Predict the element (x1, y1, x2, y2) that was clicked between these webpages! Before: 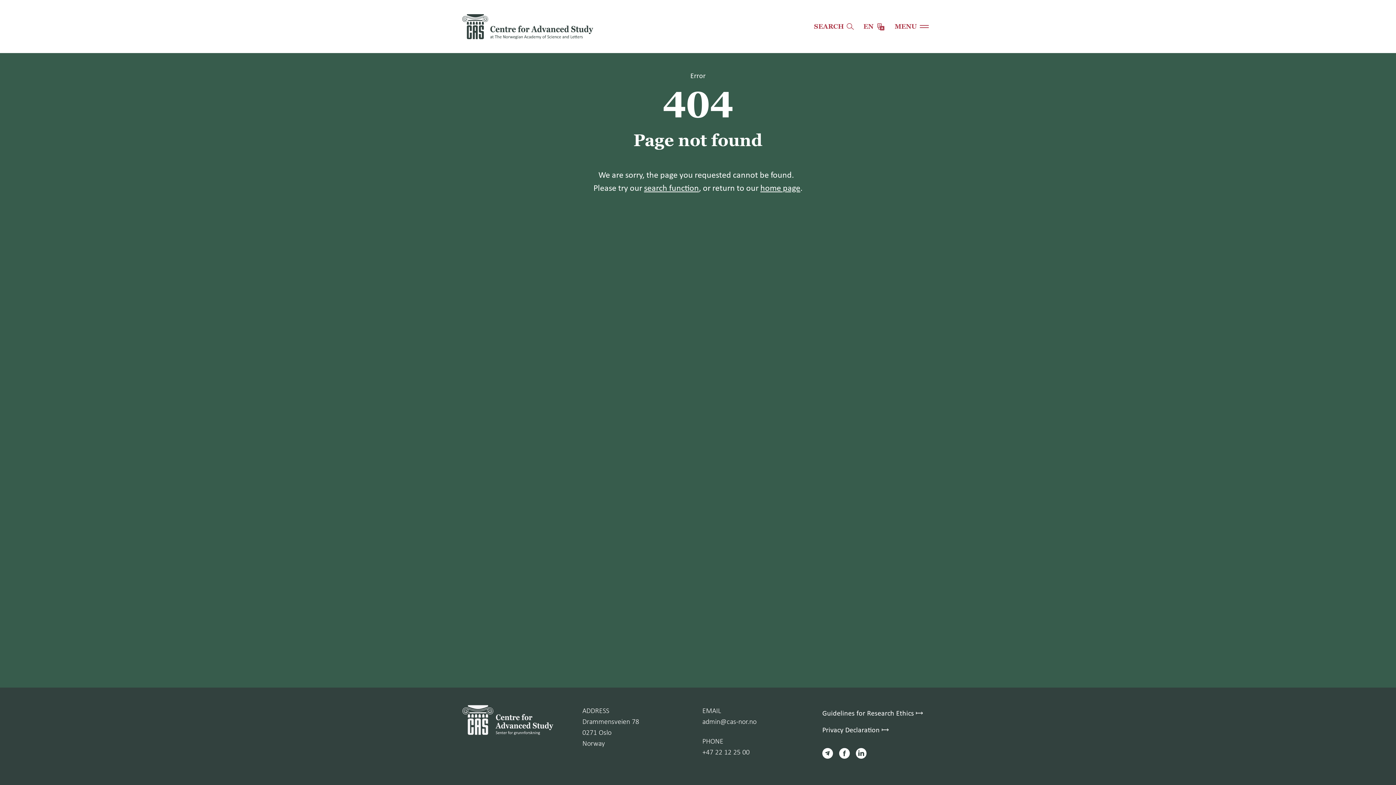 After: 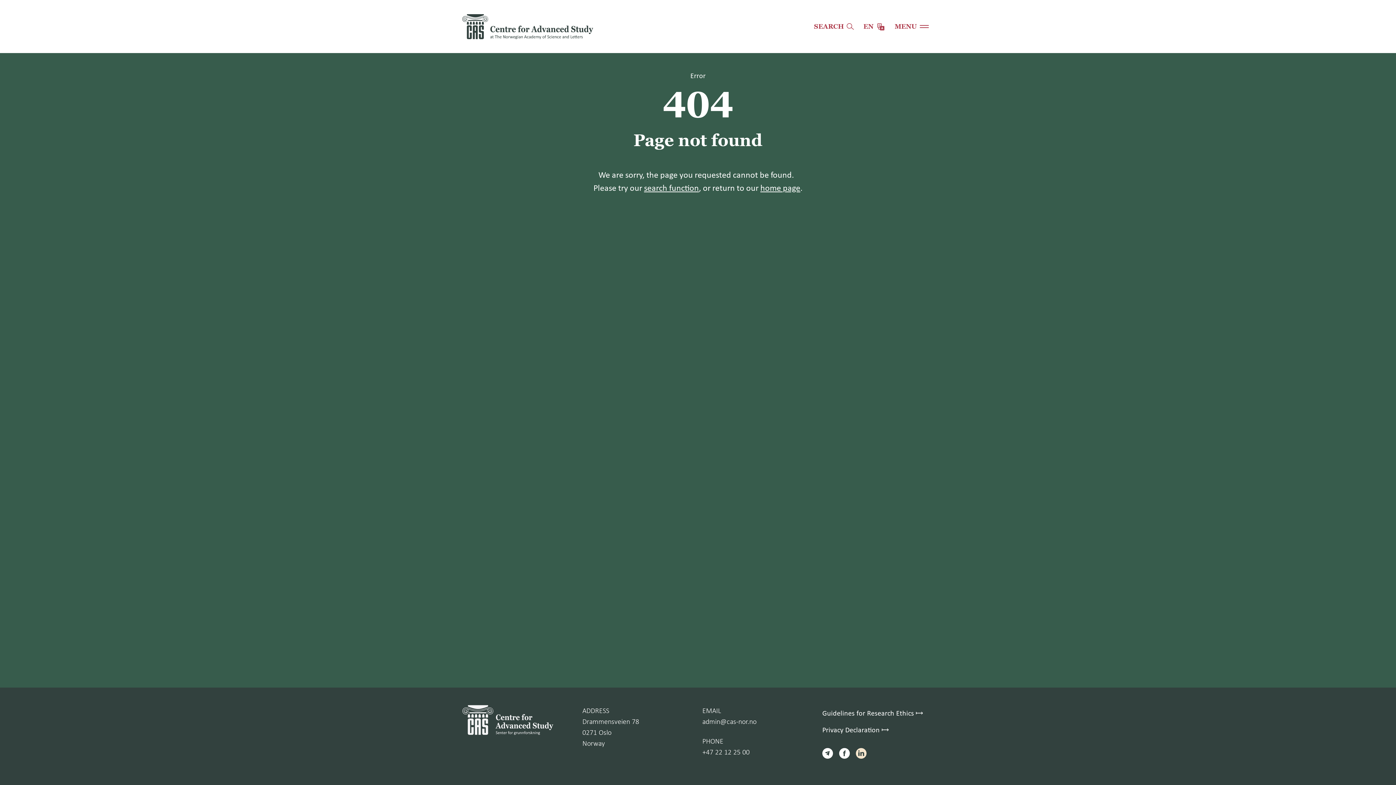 Action: bbox: (856, 748, 866, 757)